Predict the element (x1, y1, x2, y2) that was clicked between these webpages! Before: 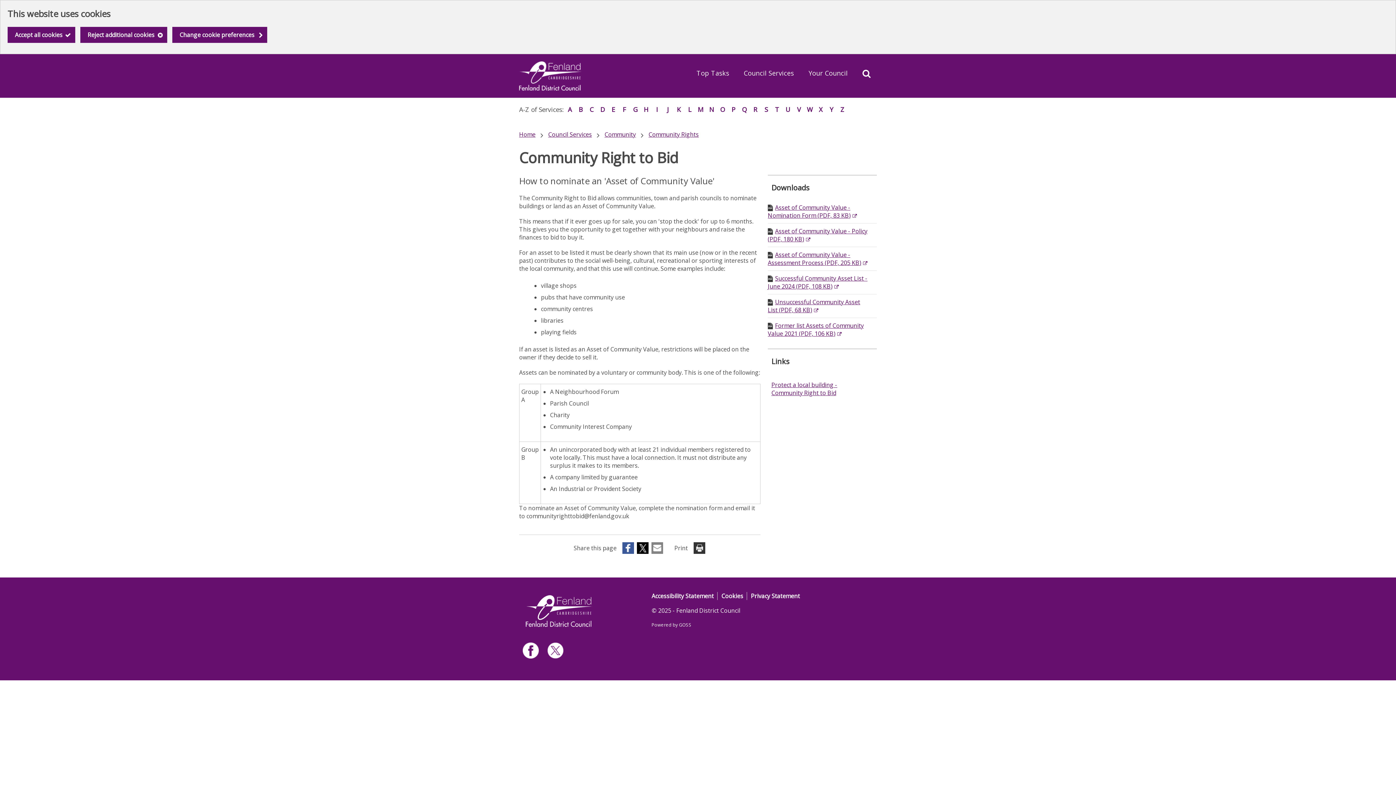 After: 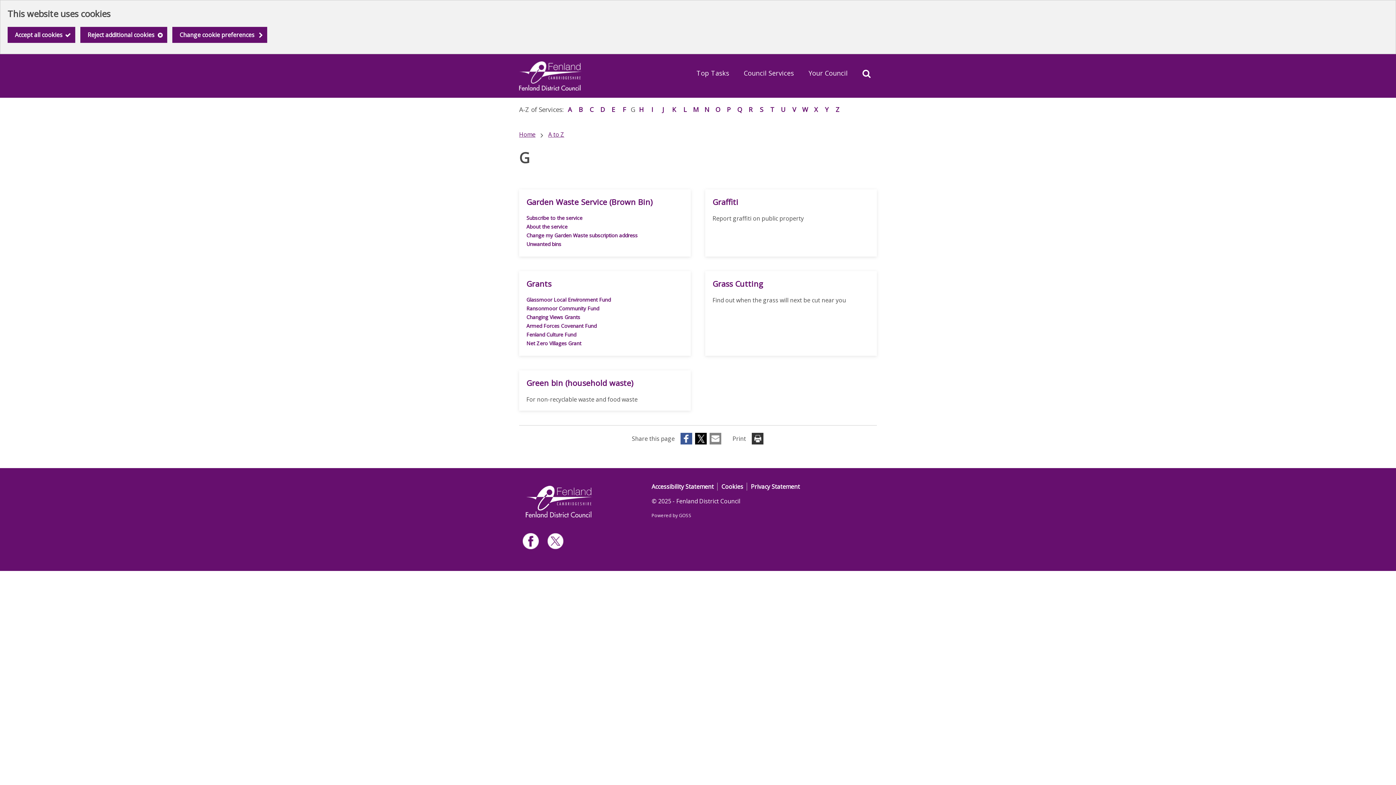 Action: label: G bbox: (630, 105, 640, 114)